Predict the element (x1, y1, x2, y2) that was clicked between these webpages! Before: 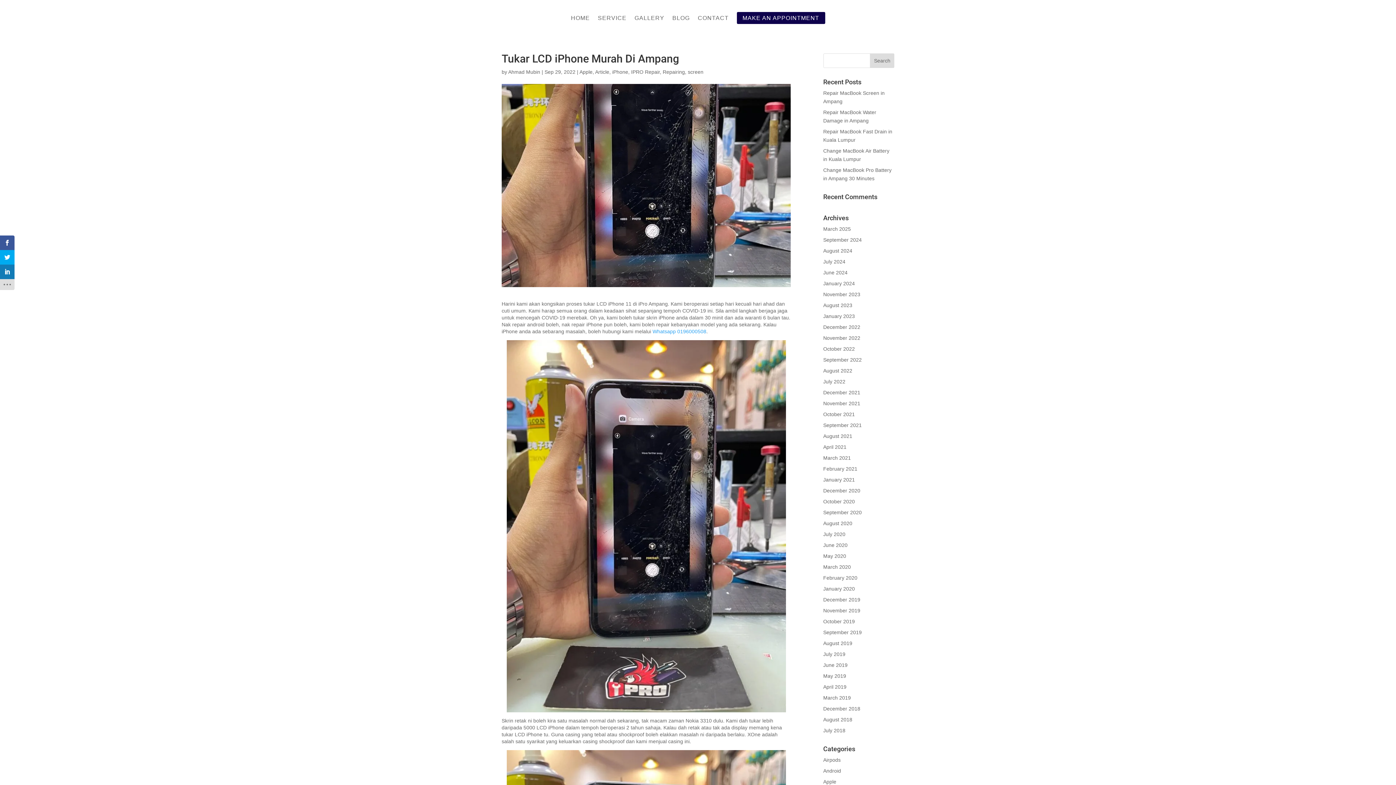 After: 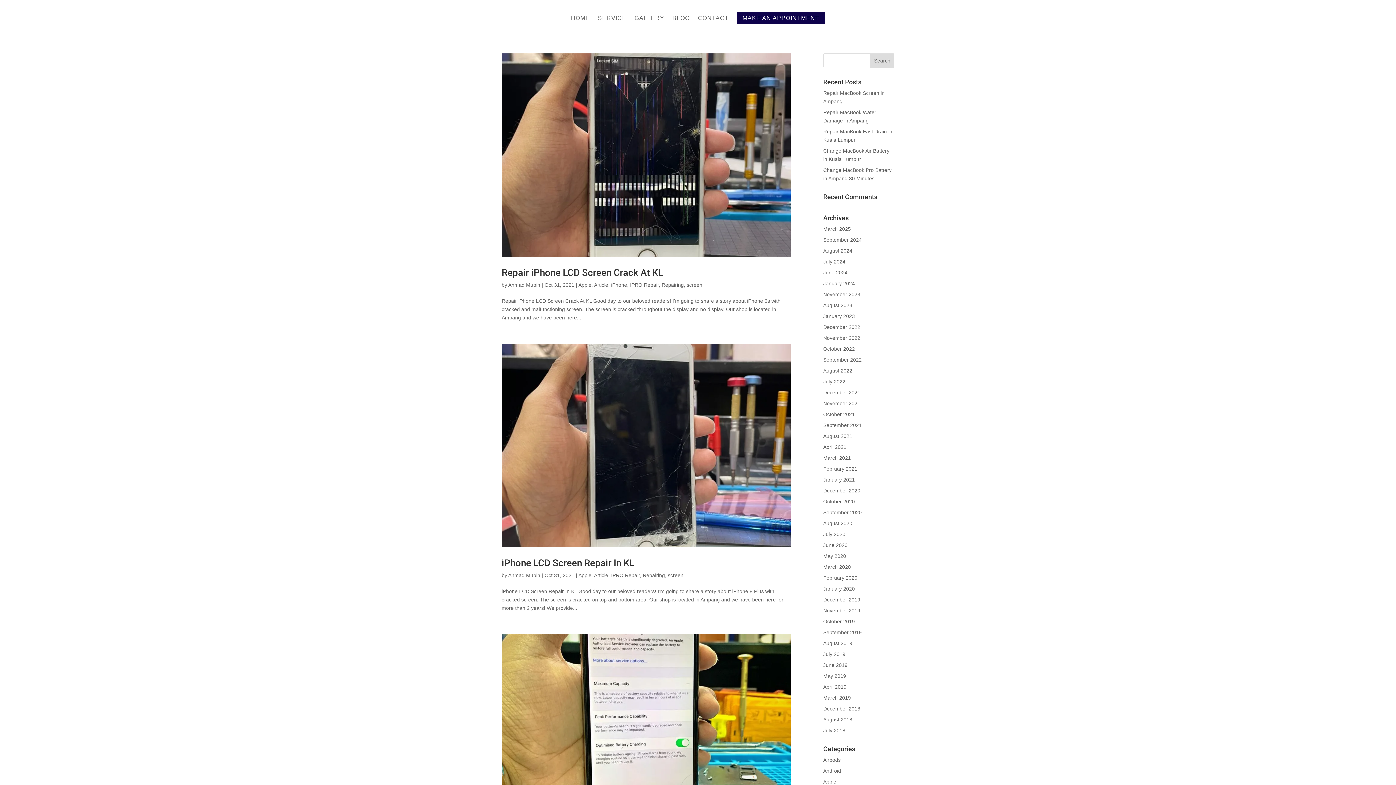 Action: bbox: (823, 411, 855, 417) label: October 2021